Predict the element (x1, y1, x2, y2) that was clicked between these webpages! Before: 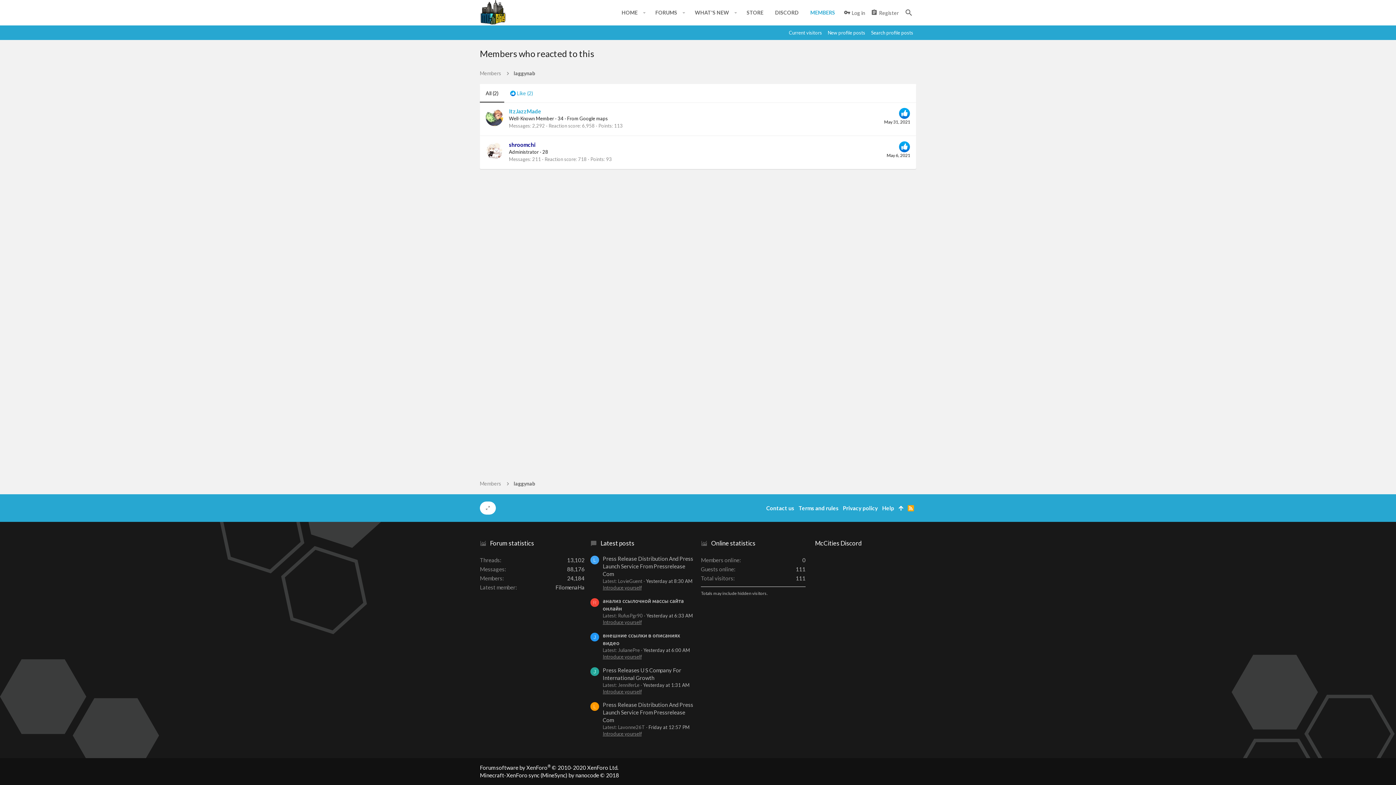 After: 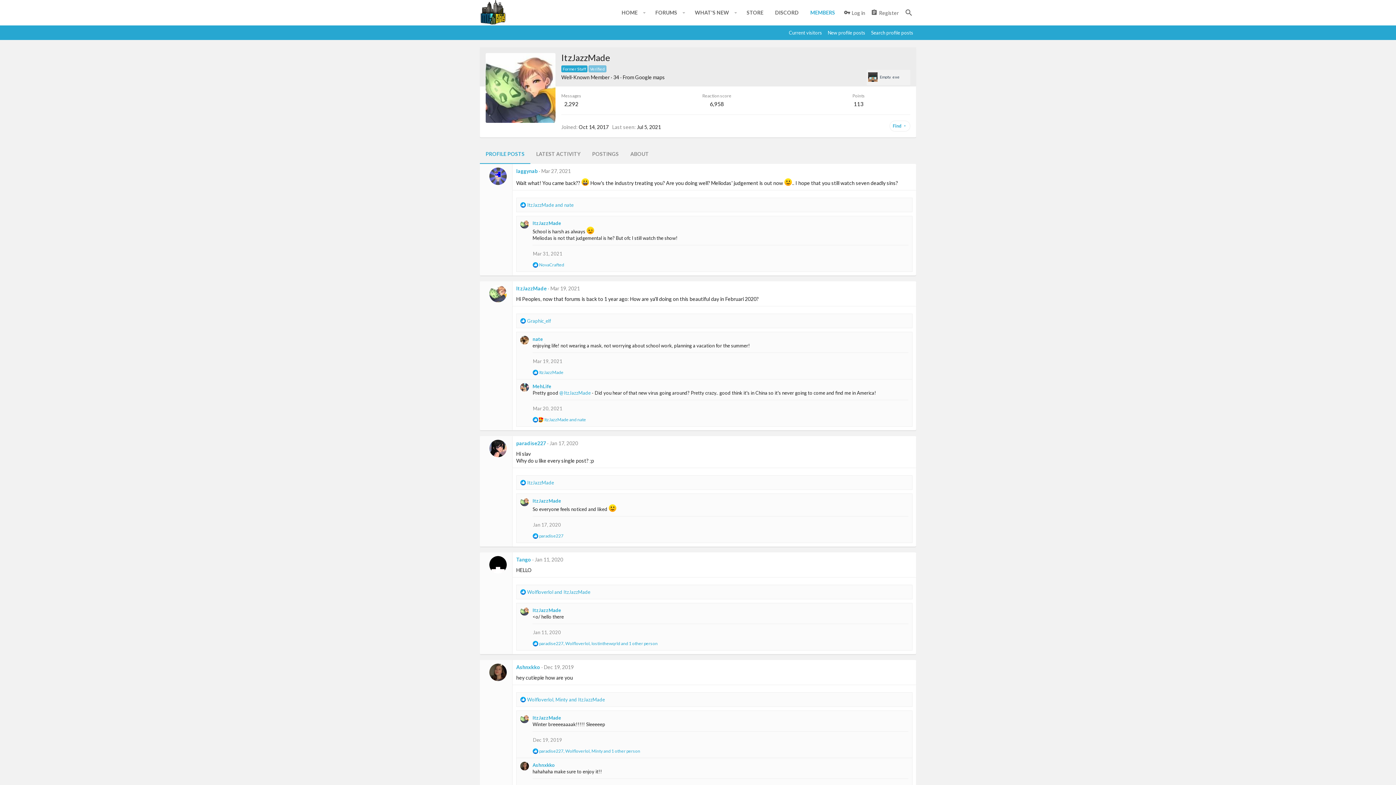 Action: label: ItzJazzMade bbox: (509, 108, 541, 114)